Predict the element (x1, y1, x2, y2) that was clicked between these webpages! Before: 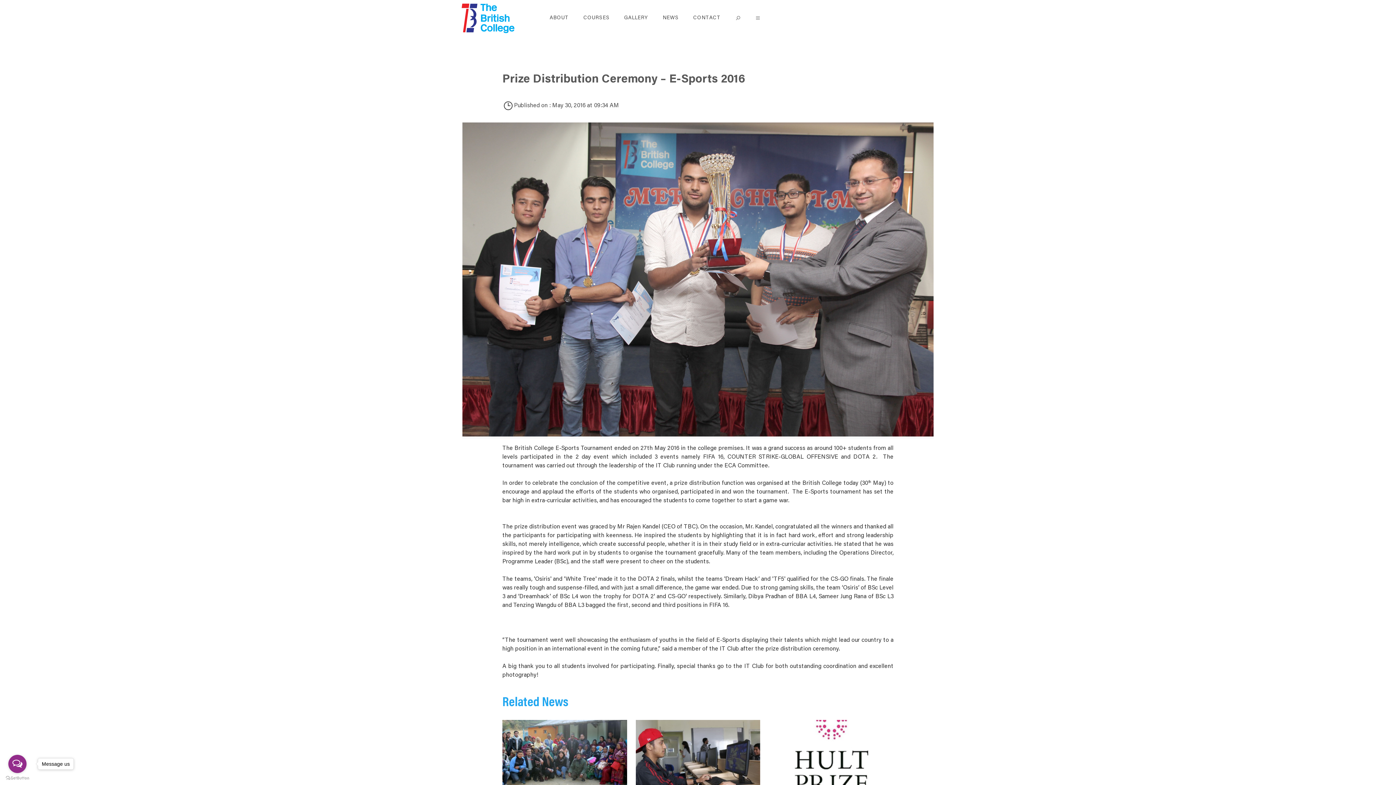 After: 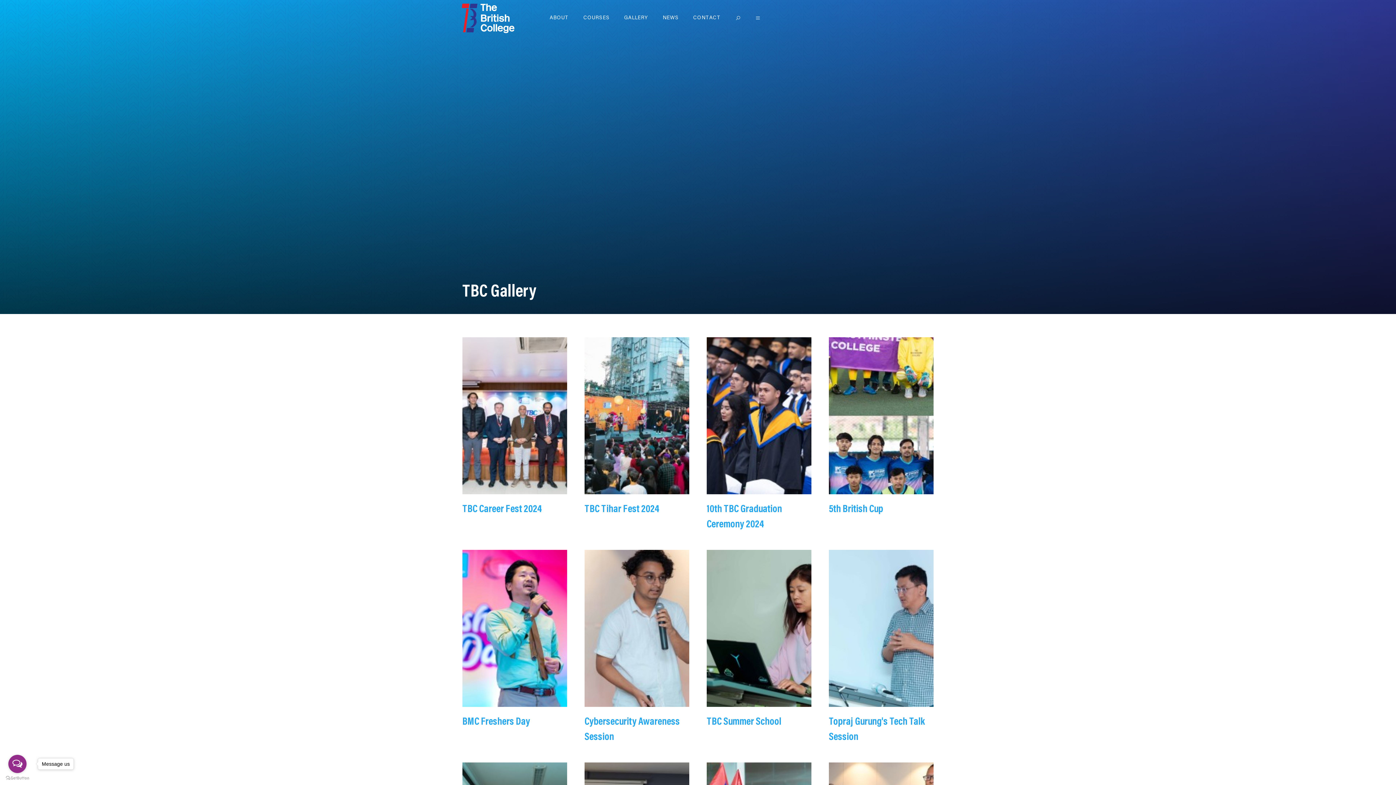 Action: bbox: (617, 0, 655, 36) label: GALLERY